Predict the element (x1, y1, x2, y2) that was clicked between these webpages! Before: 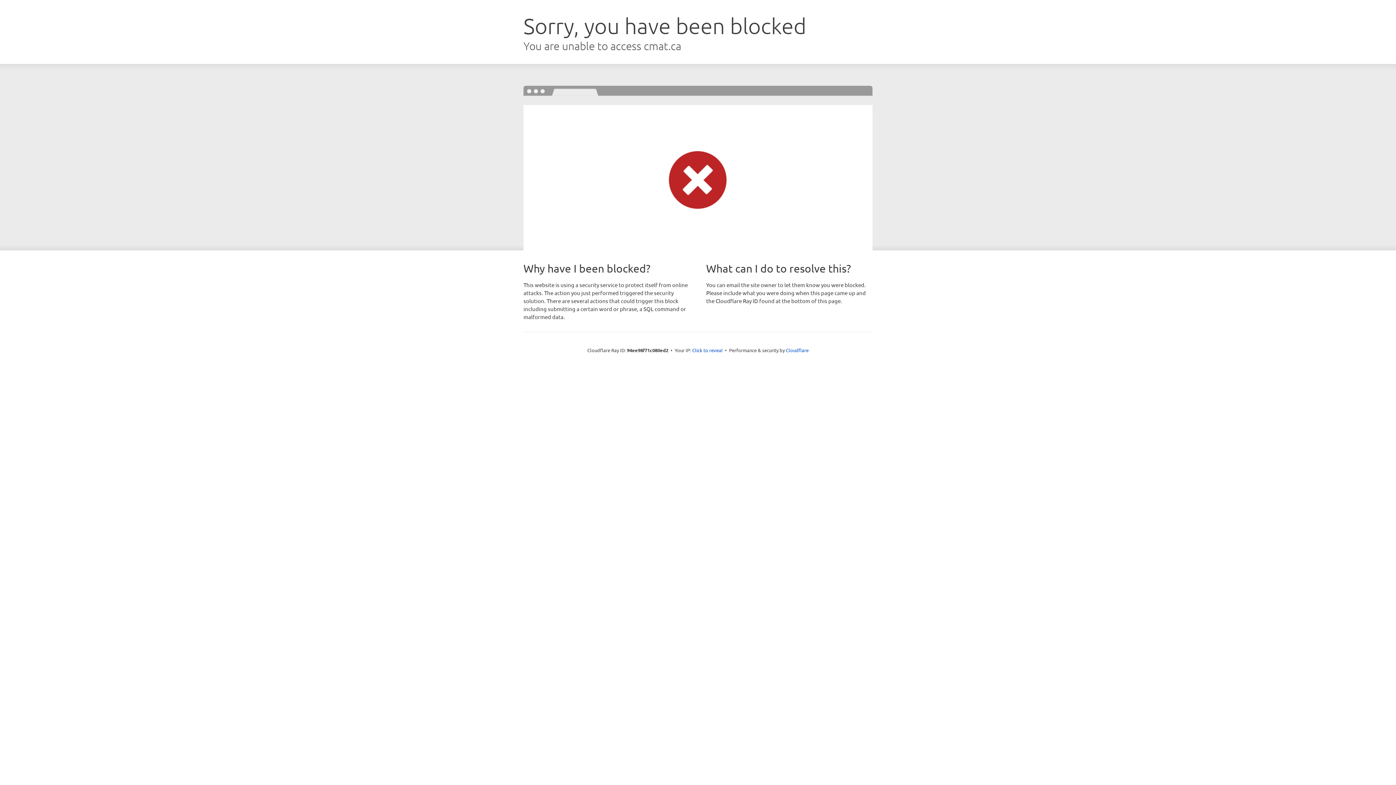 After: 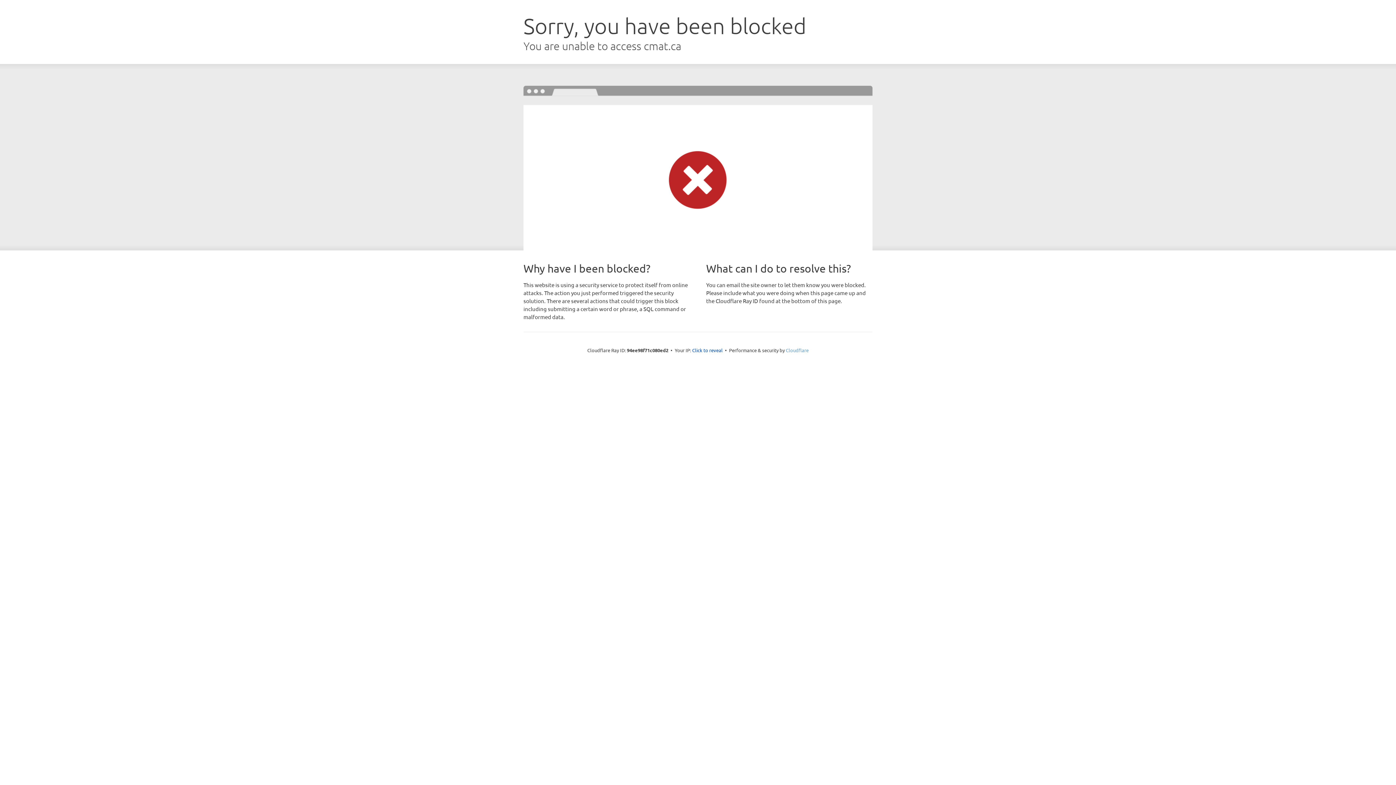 Action: label: Cloudflare bbox: (786, 347, 808, 353)